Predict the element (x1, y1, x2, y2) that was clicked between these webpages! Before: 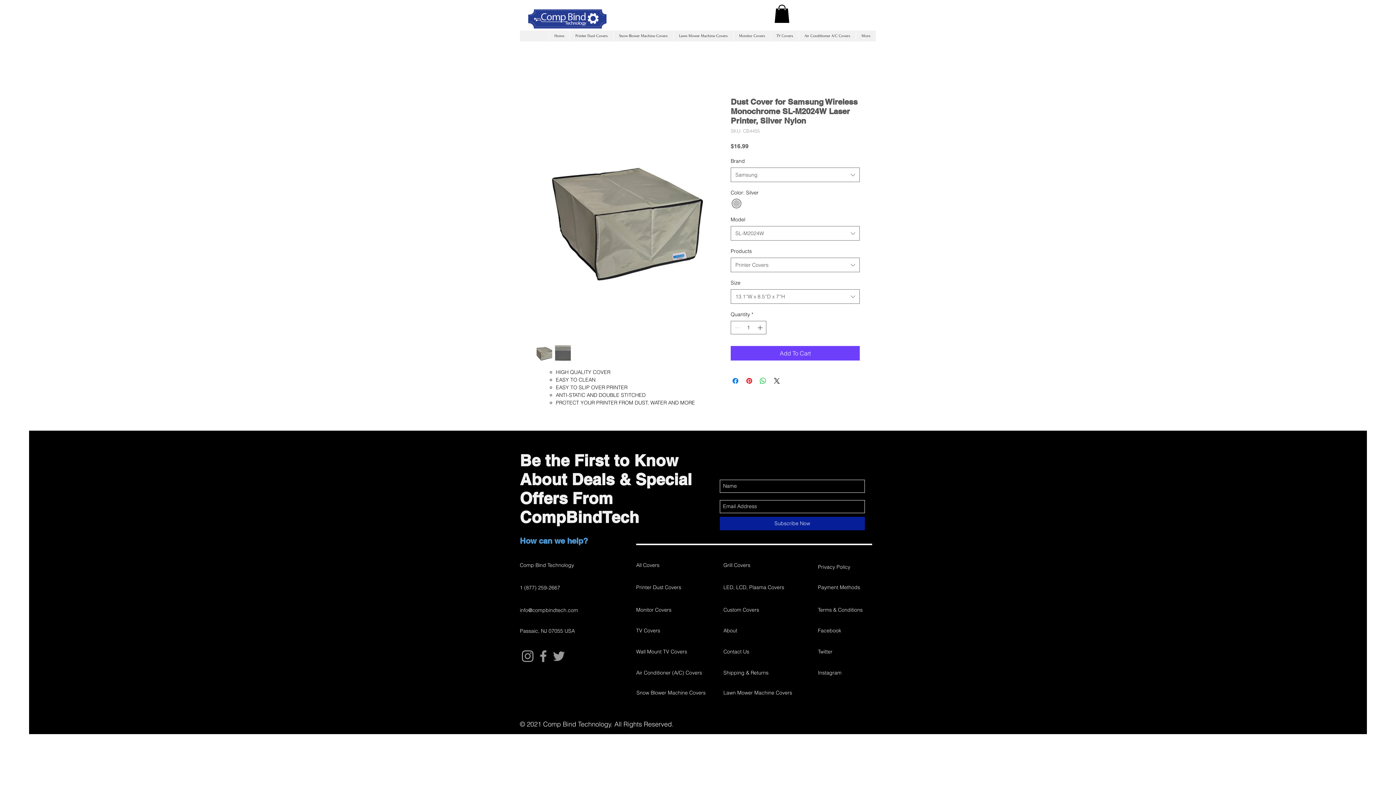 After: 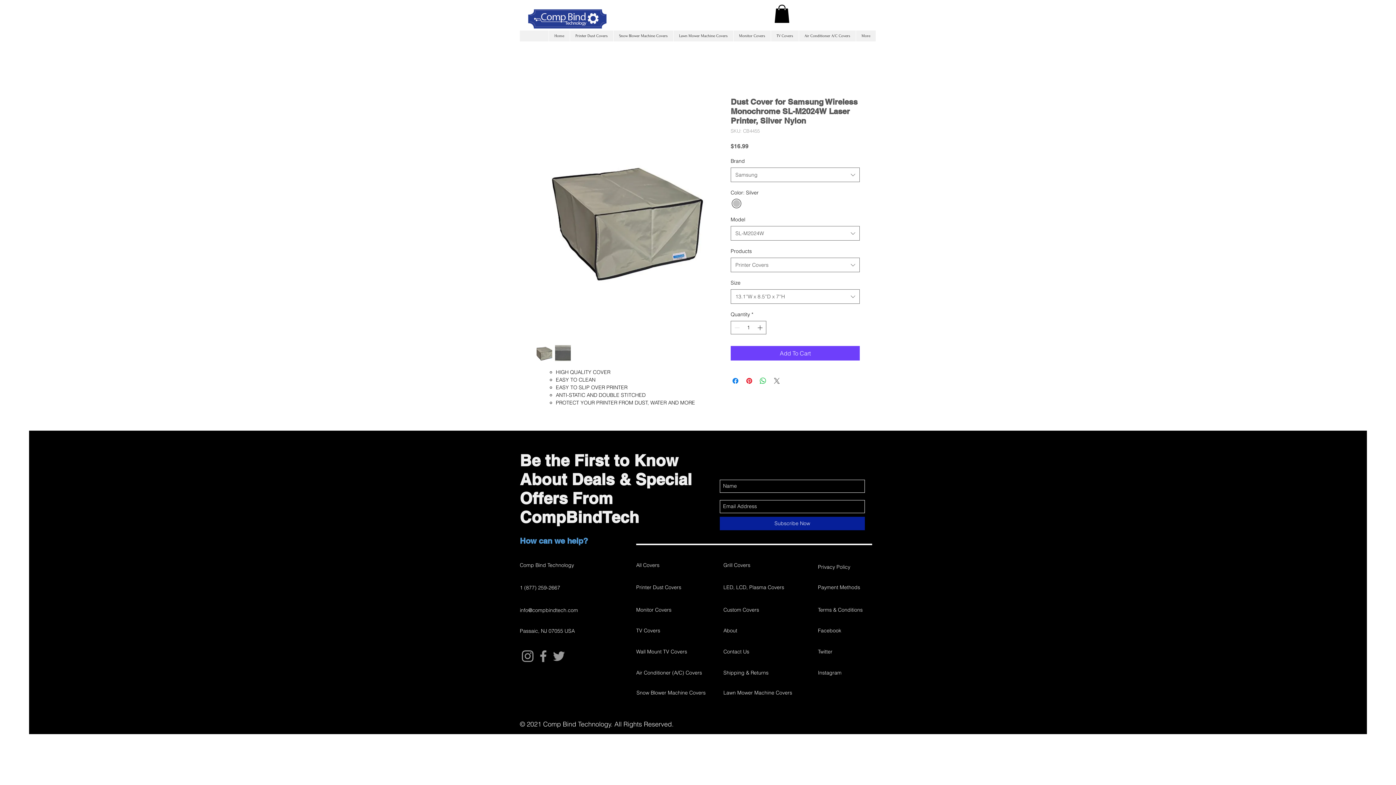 Action: label: Share on X bbox: (772, 376, 781, 385)